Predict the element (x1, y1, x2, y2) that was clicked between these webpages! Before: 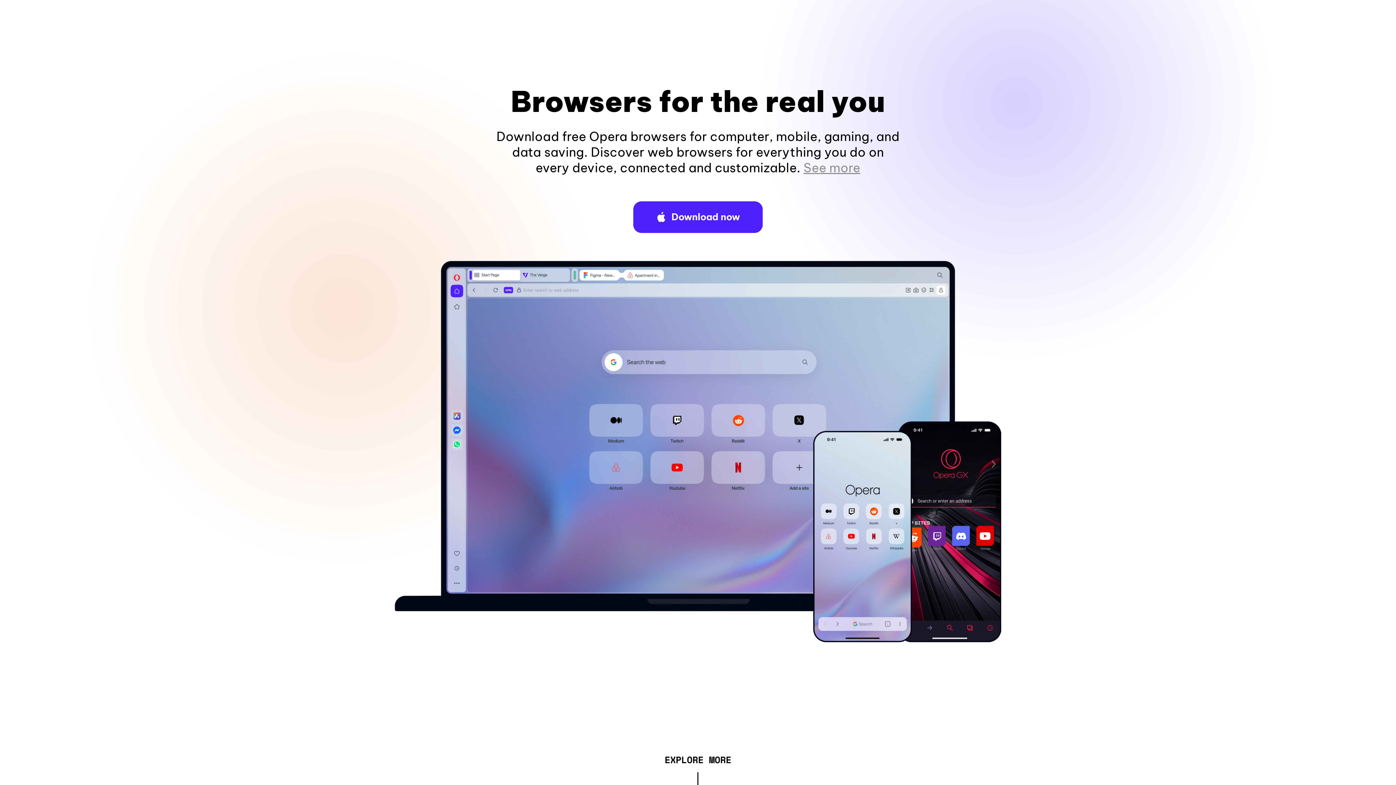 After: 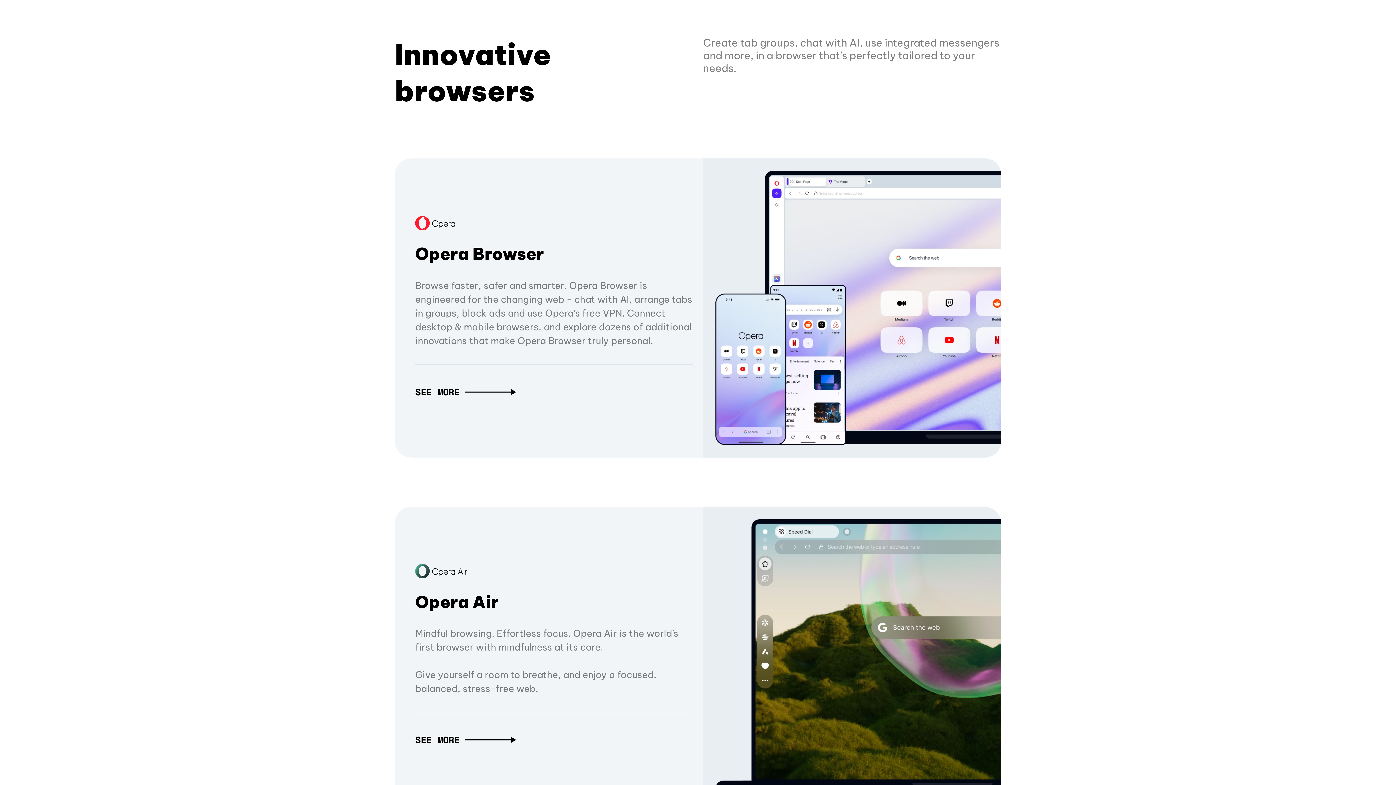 Action: bbox: (664, 757, 731, 765) label: EXPLORE MORE